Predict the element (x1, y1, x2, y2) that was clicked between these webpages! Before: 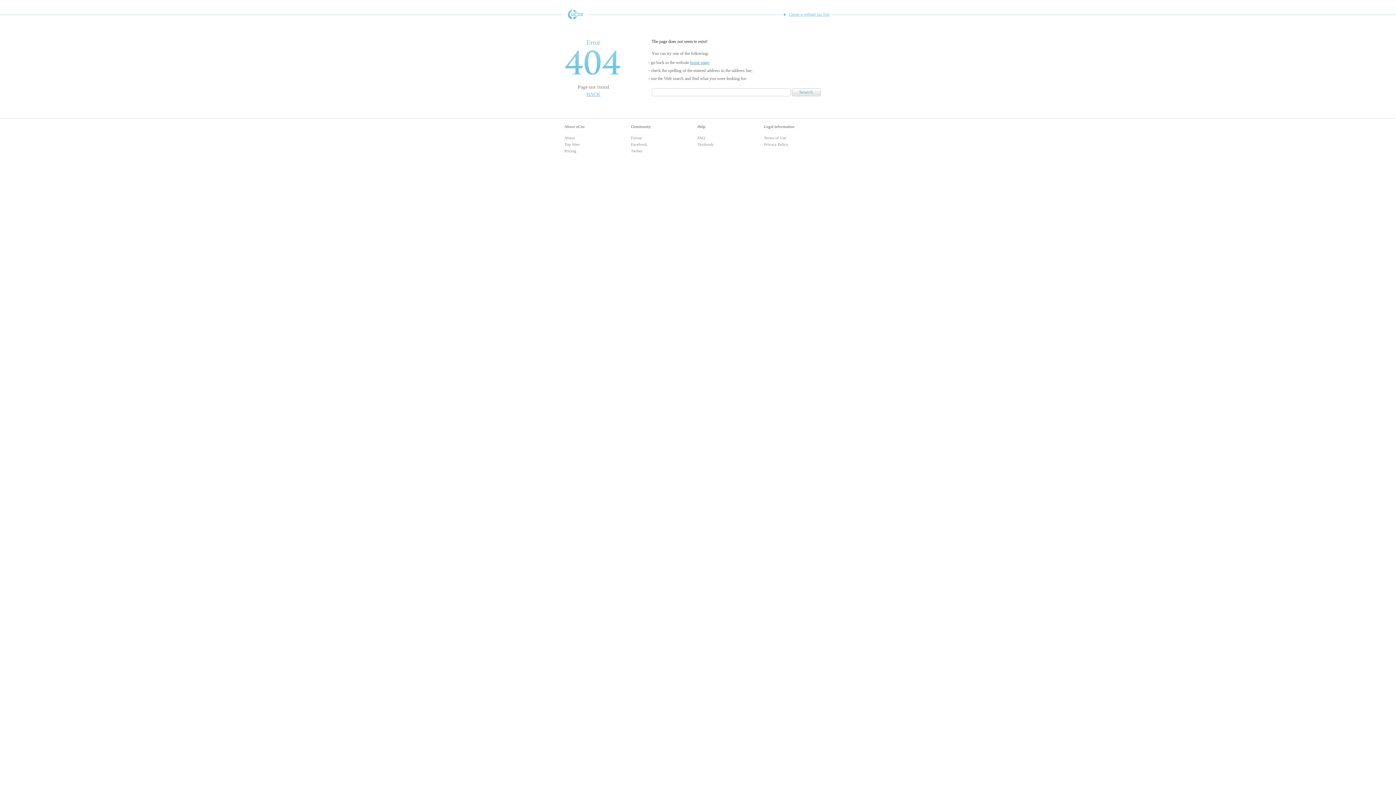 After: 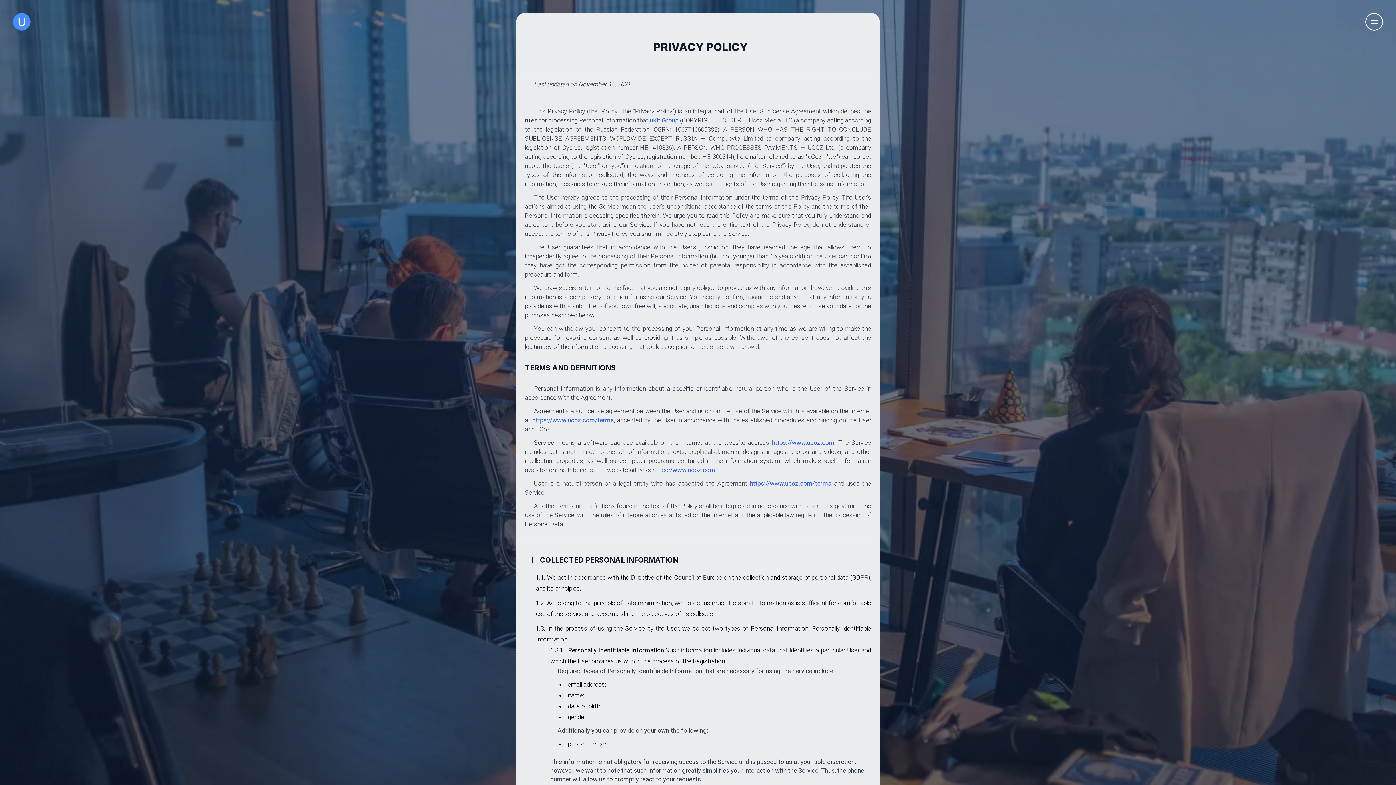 Action: label: Privacy Policy bbox: (764, 142, 788, 146)